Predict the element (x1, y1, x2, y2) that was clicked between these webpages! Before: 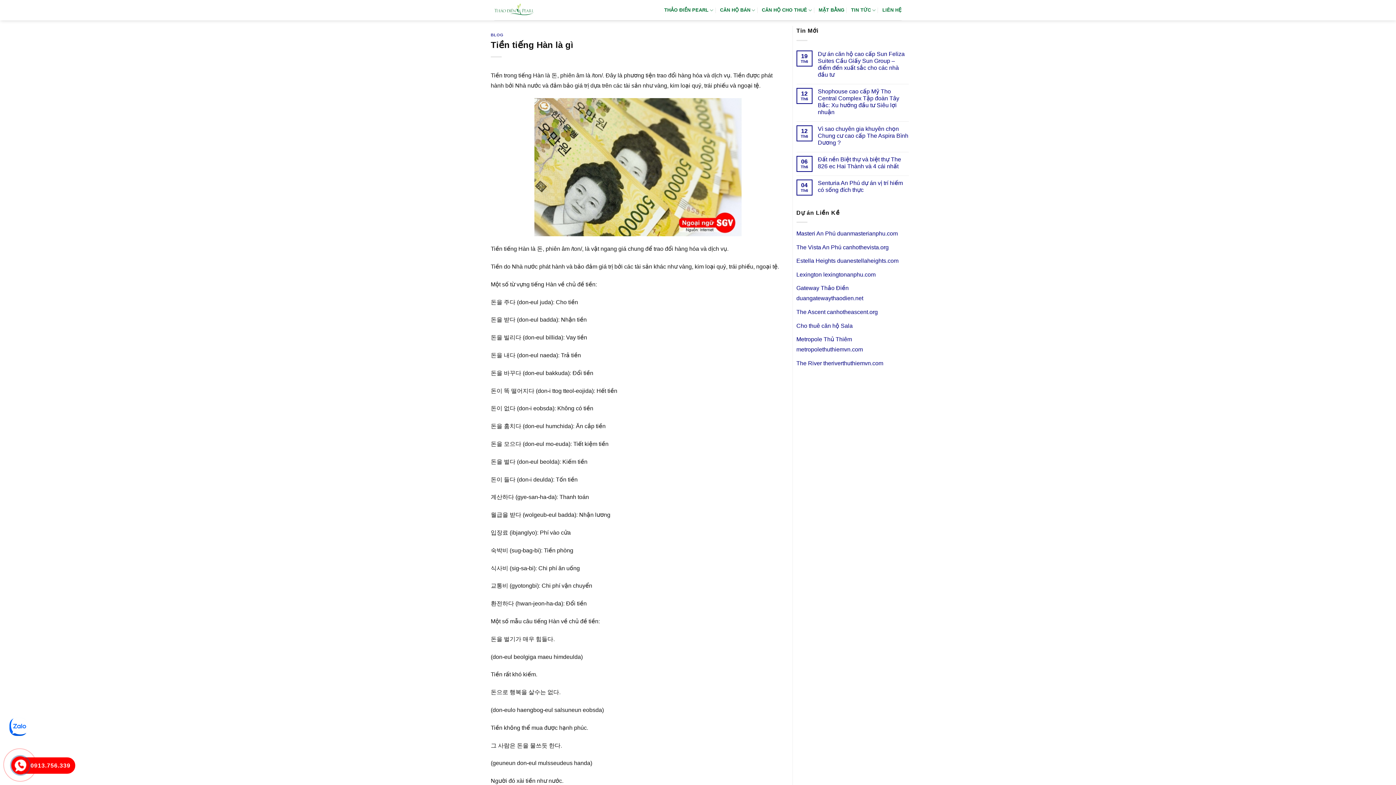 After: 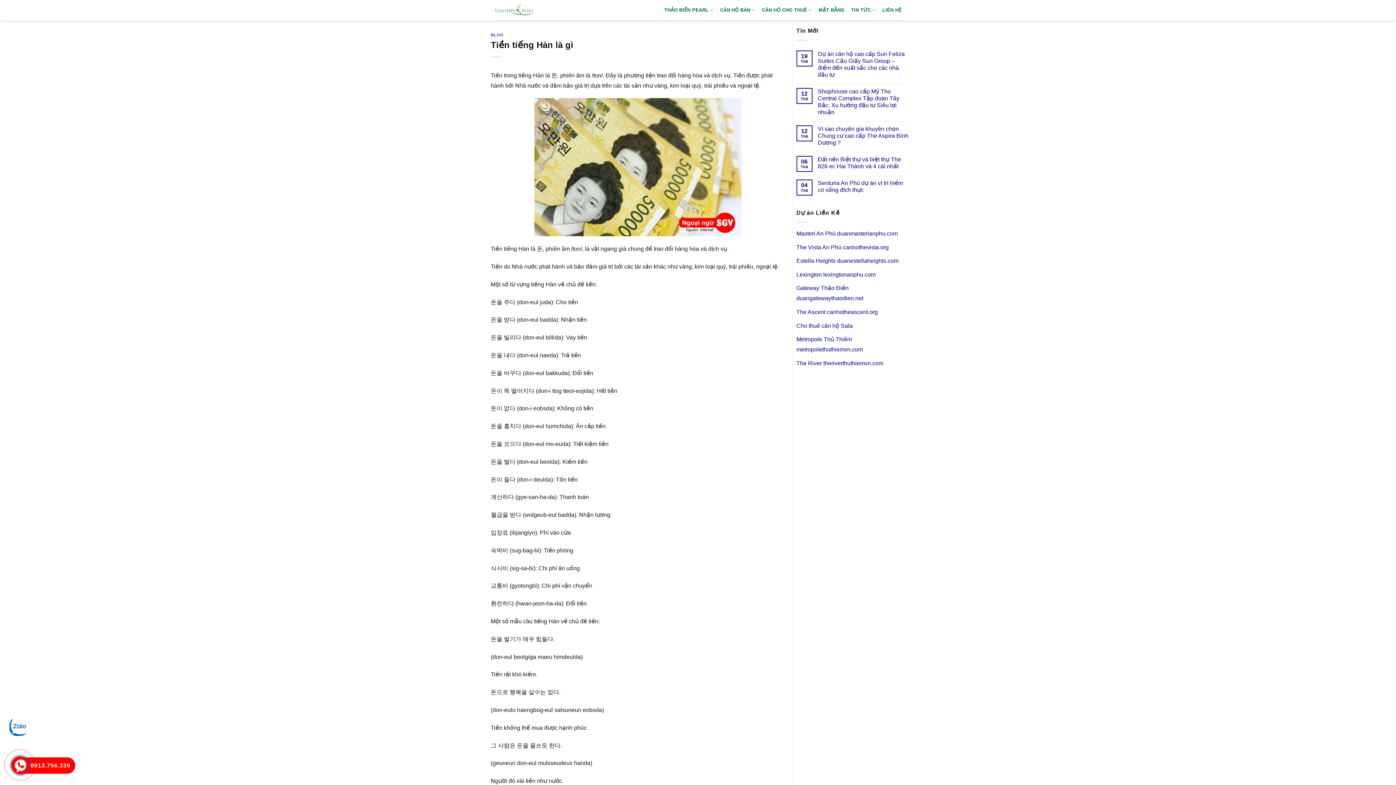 Action: bbox: (12, 758, 28, 773)